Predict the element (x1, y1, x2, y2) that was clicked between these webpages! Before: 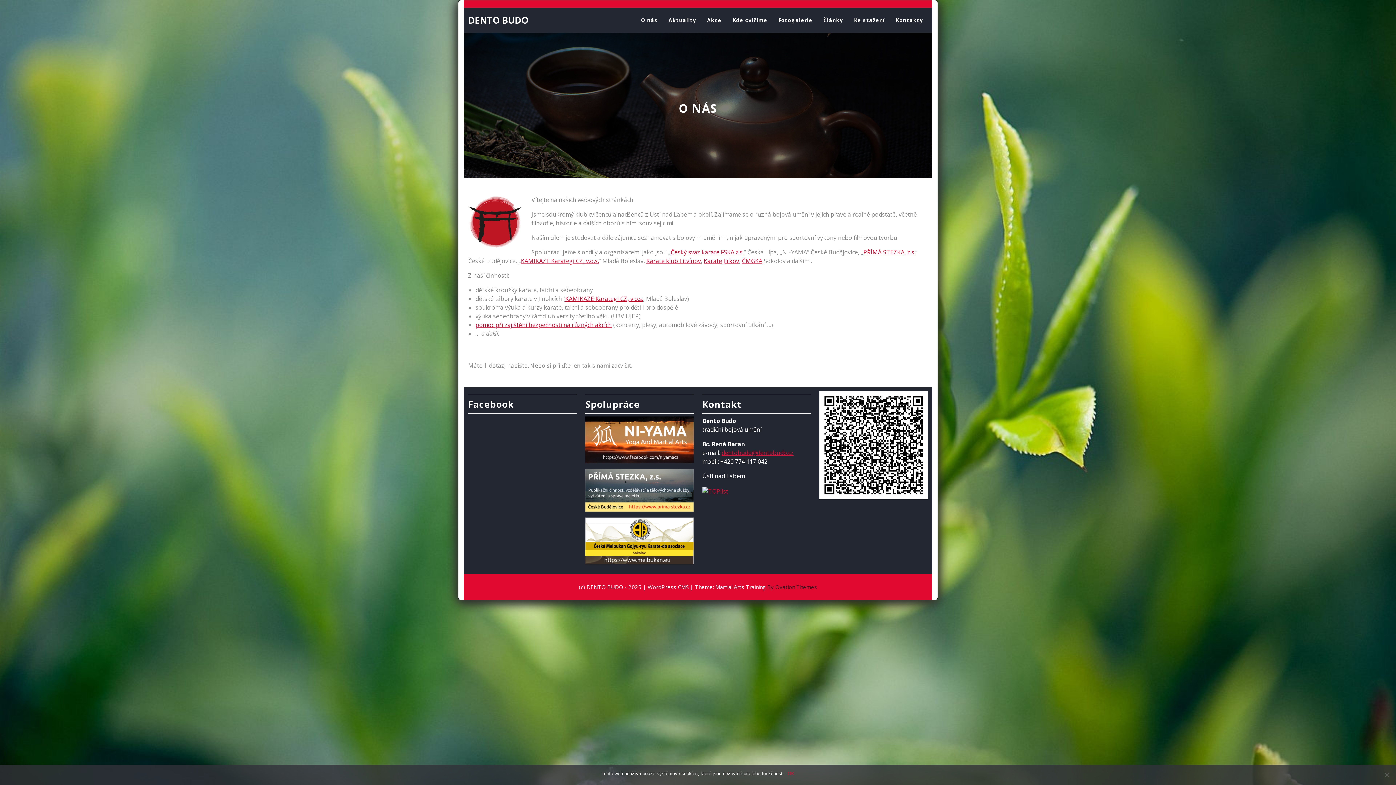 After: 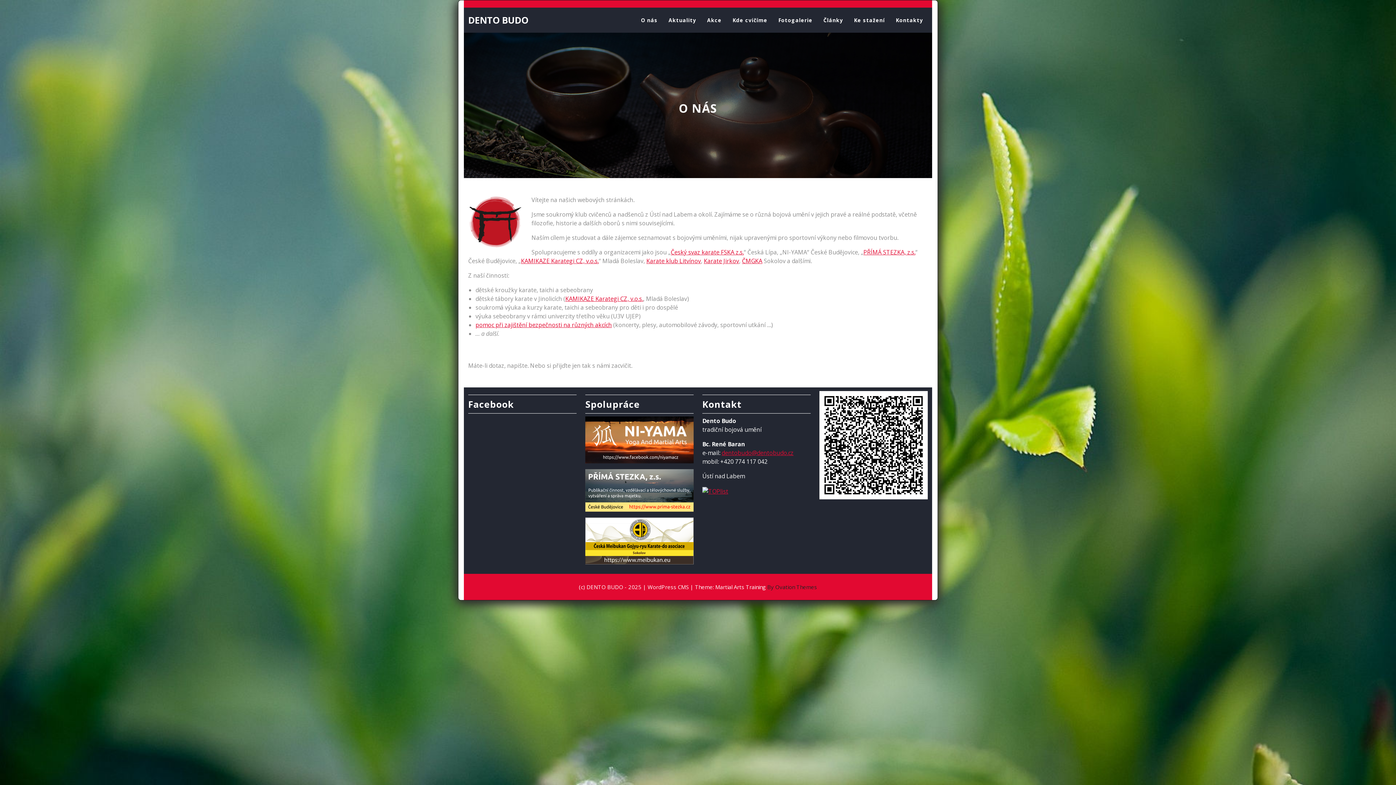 Action: label: OK bbox: (787, 770, 794, 777)